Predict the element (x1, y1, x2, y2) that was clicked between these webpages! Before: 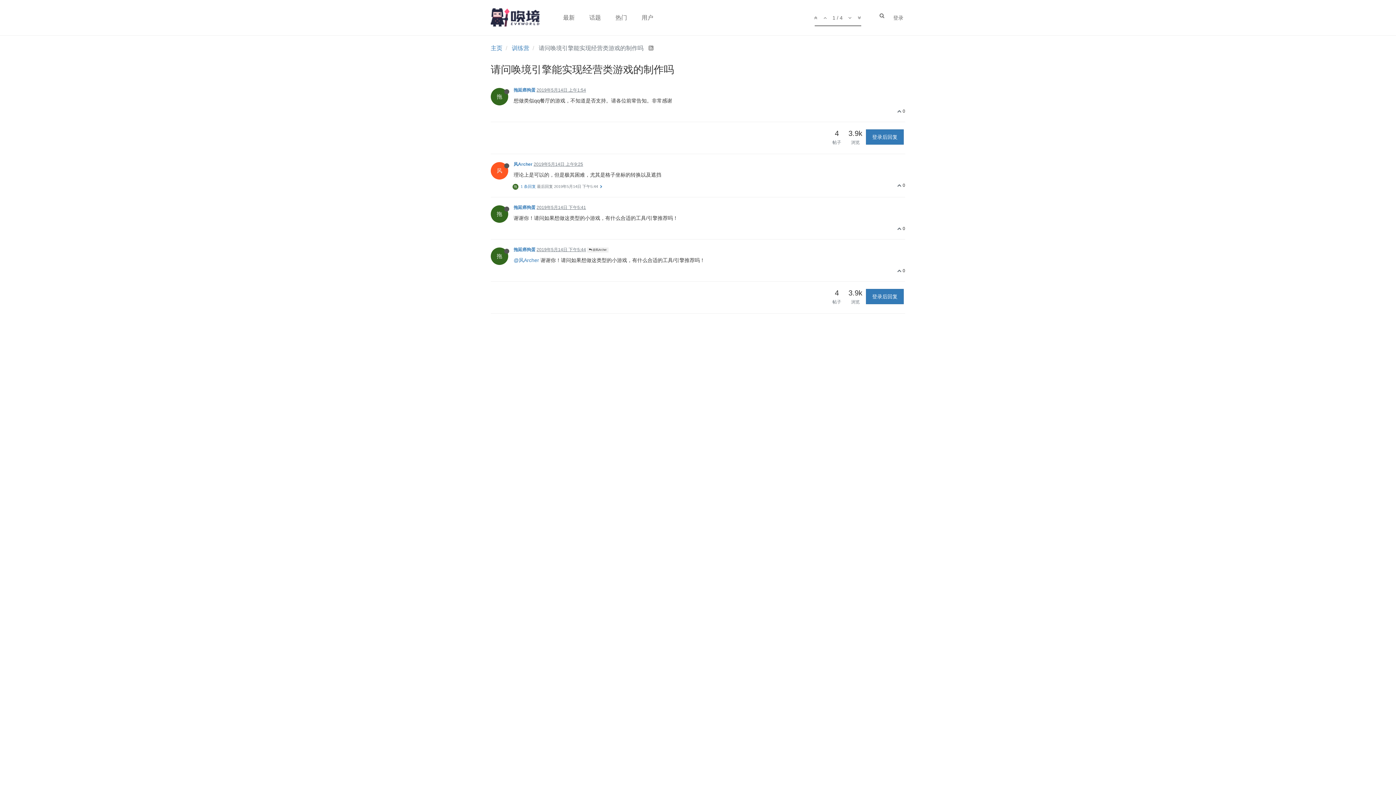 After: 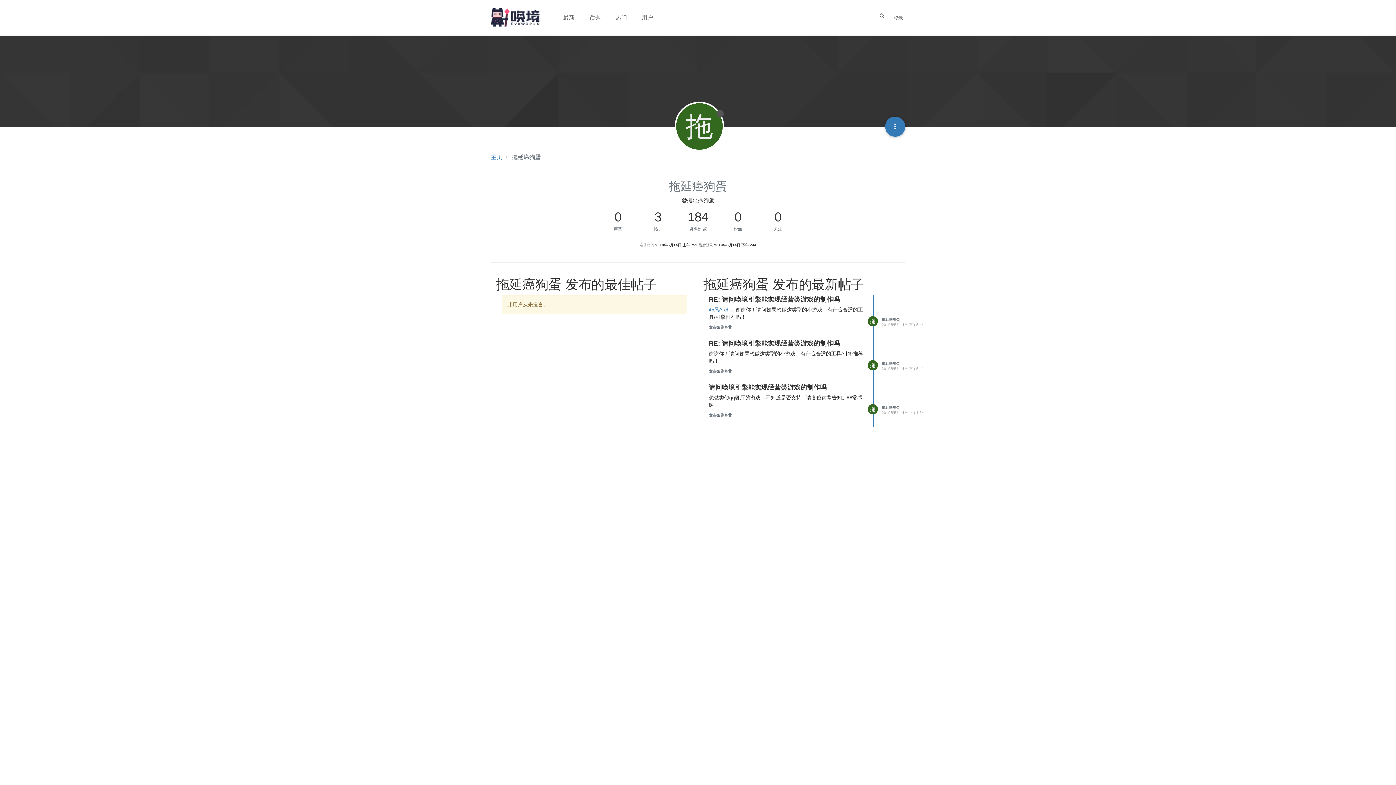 Action: bbox: (513, 247, 535, 252) label: 拖延癌狗蛋